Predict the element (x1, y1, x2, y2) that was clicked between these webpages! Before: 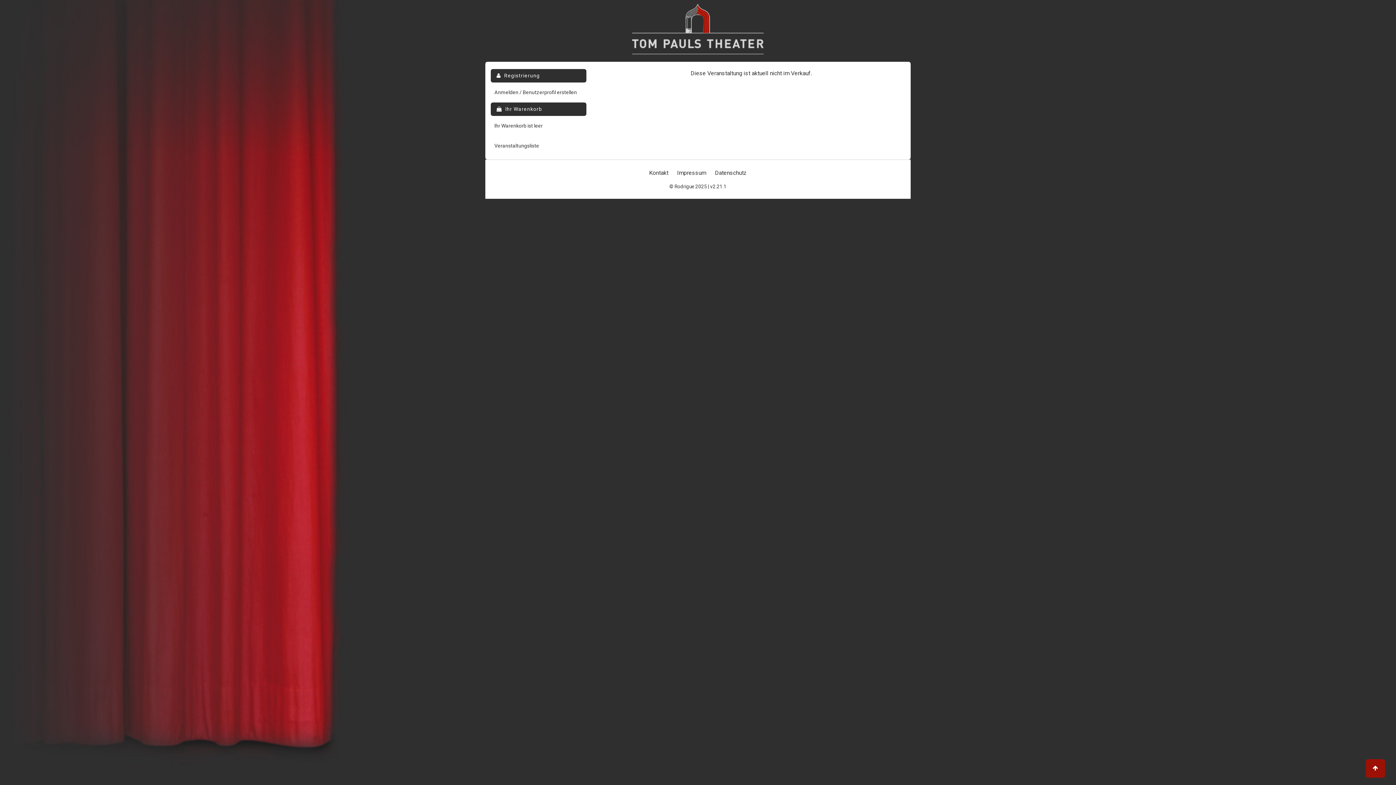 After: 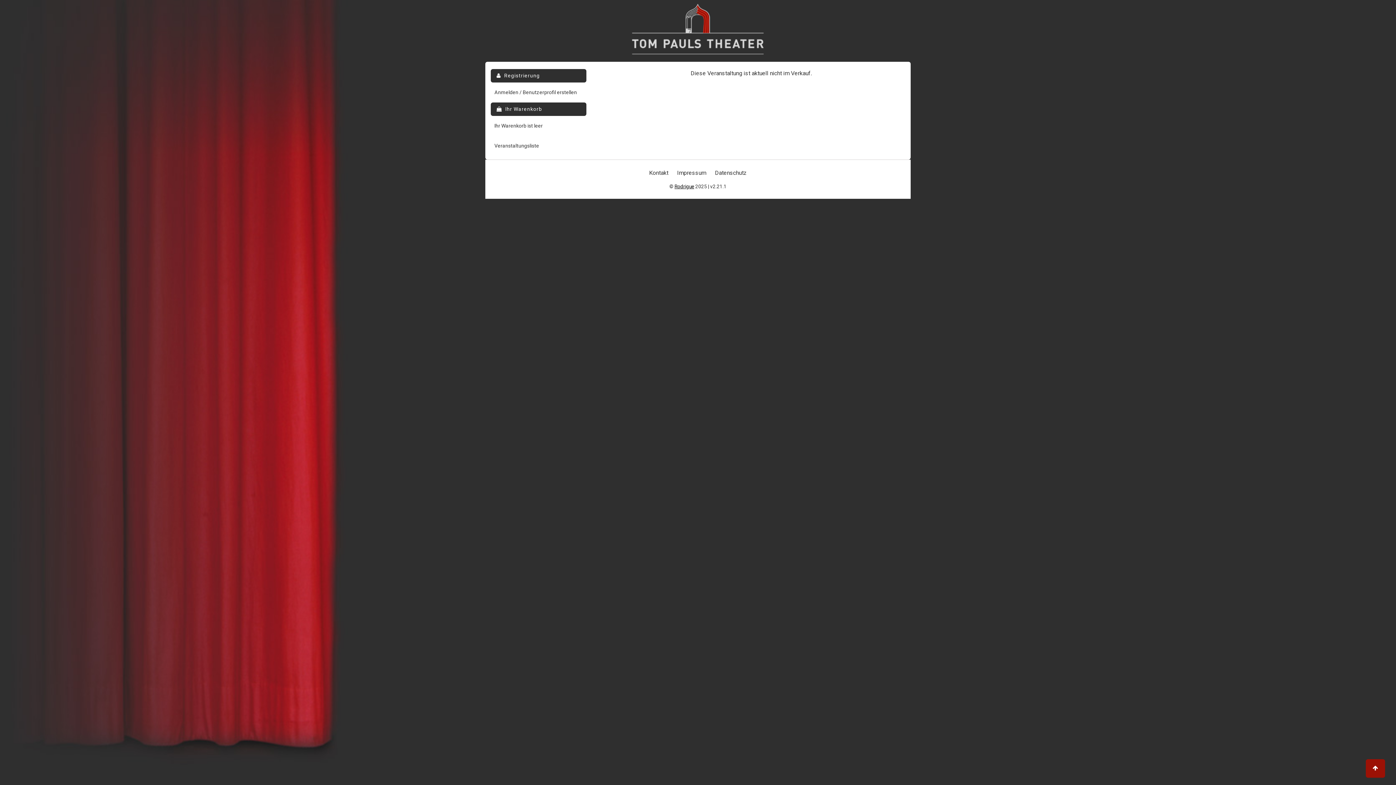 Action: label: Rodrigue bbox: (674, 183, 694, 189)